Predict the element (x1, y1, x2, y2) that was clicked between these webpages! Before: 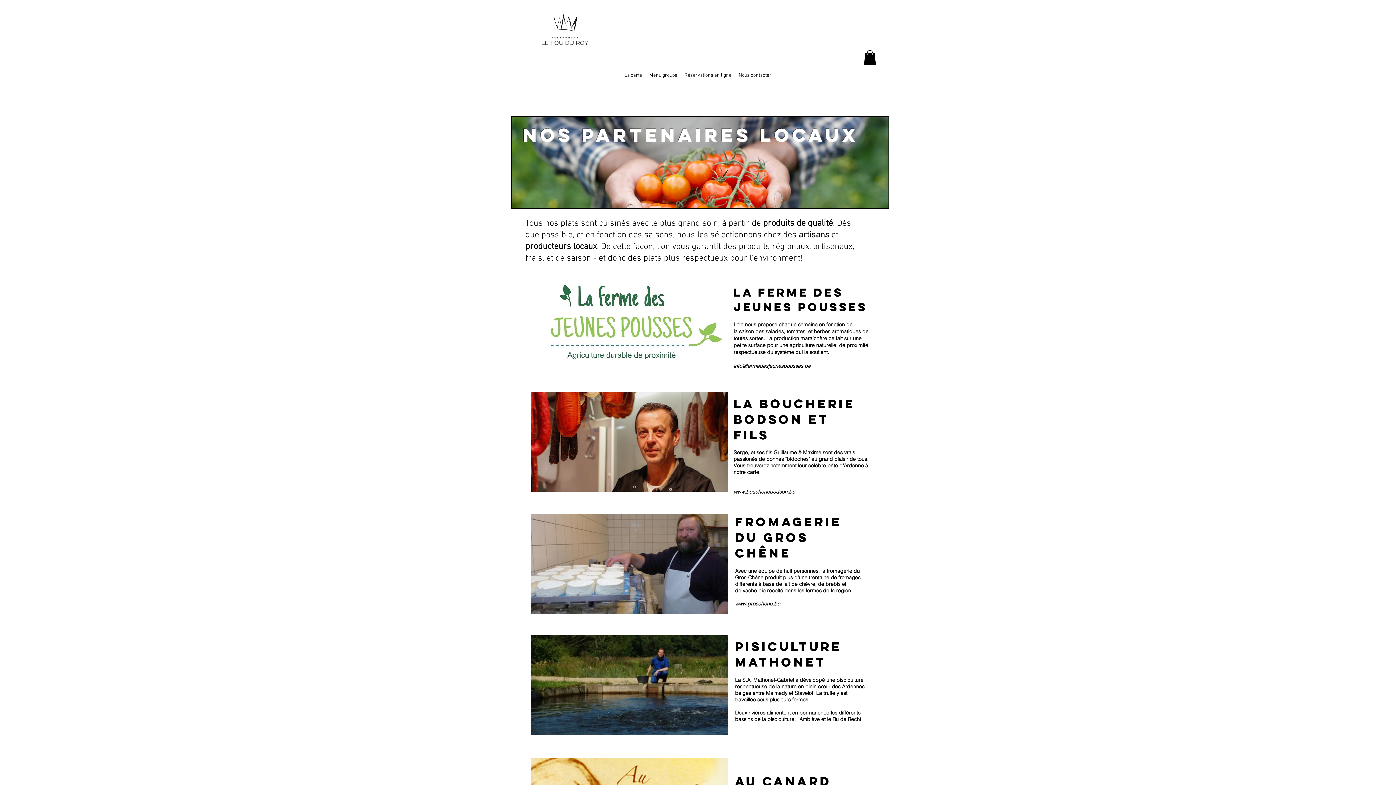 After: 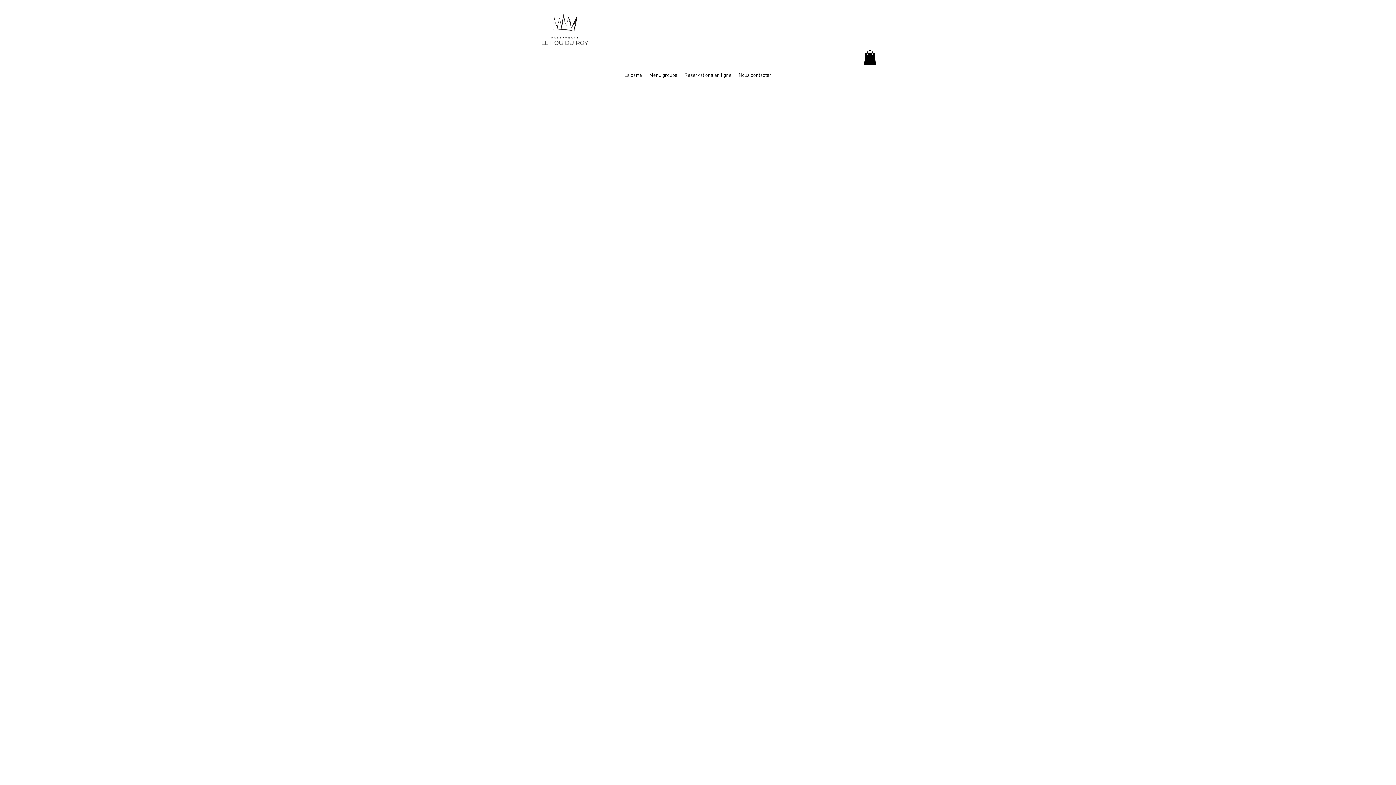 Action: bbox: (540, 10, 591, 52)